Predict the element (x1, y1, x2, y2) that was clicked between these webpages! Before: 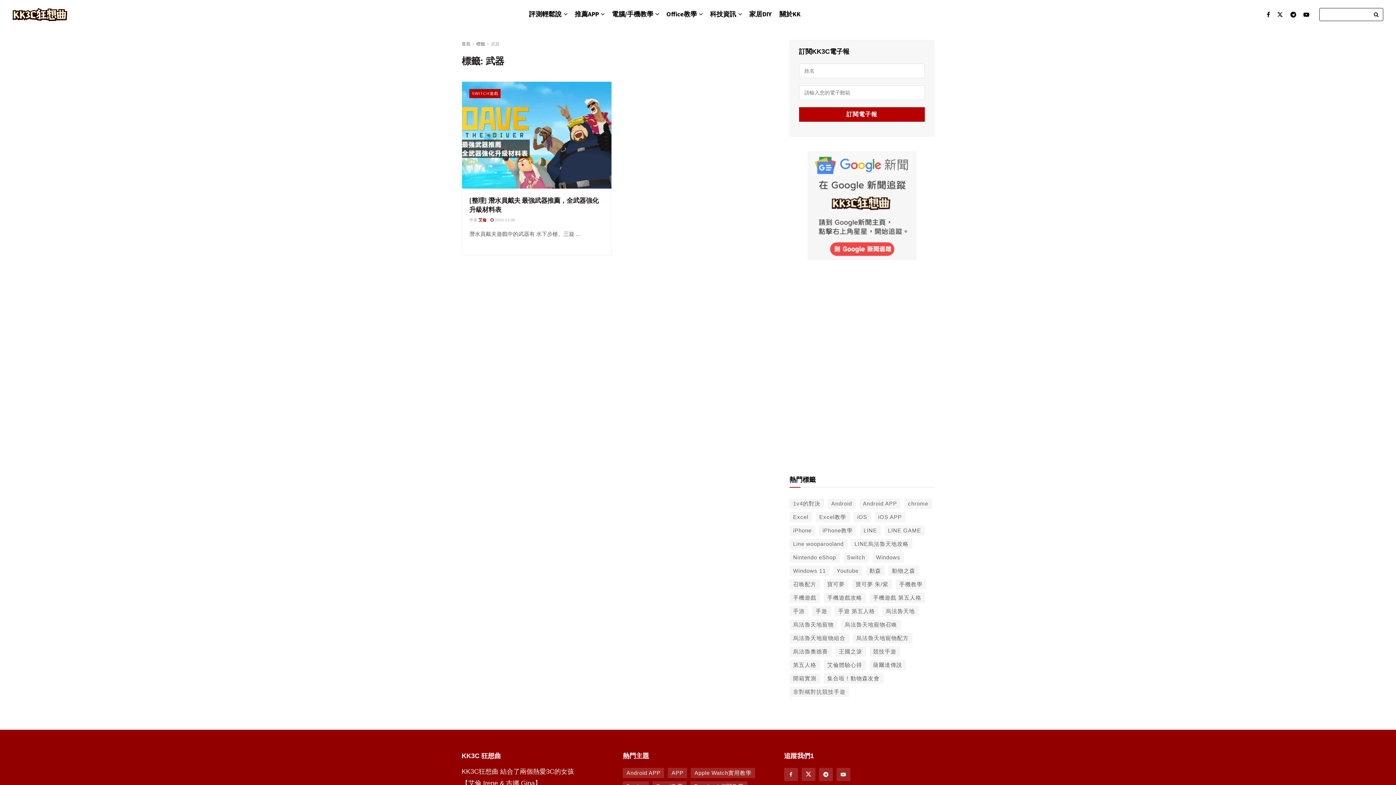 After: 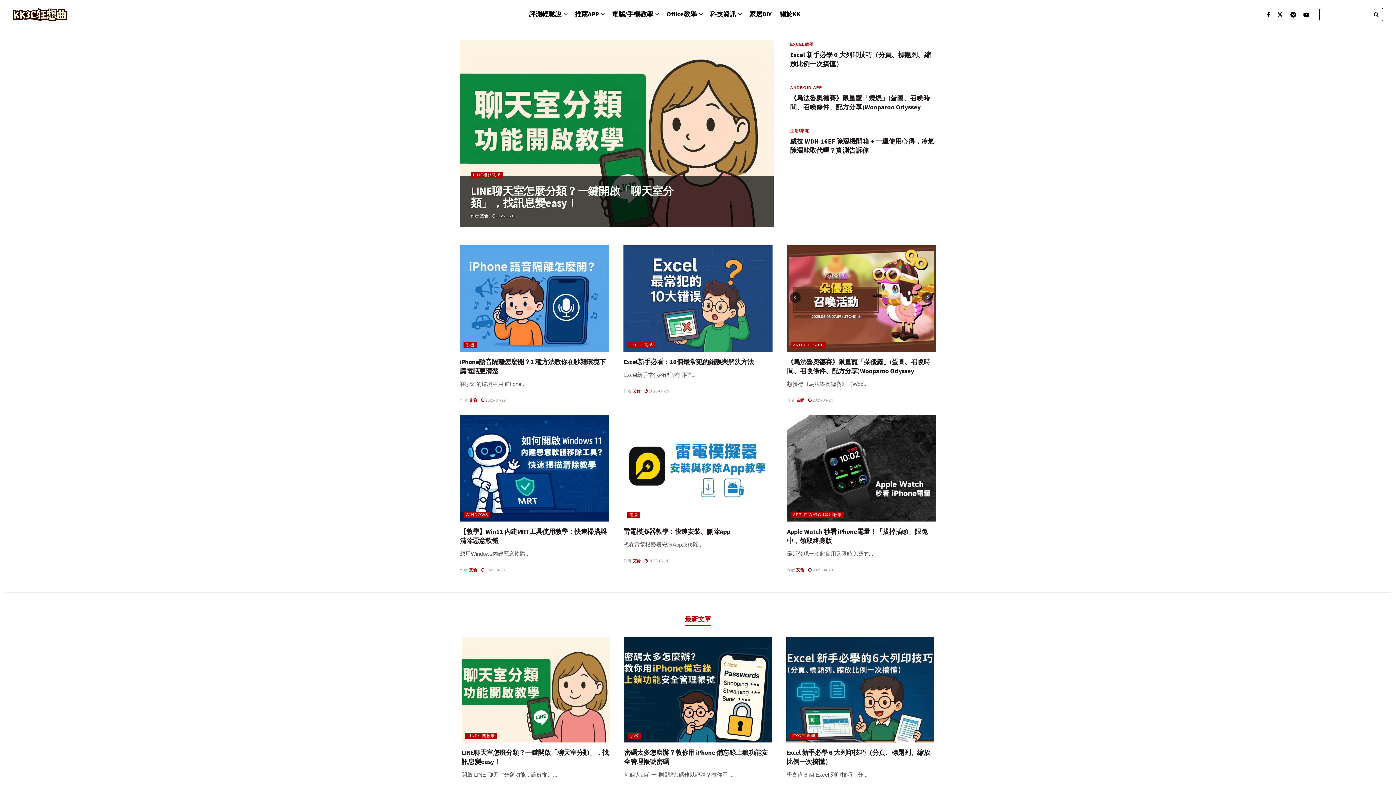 Action: bbox: (461, 41, 470, 46) label: 首頁